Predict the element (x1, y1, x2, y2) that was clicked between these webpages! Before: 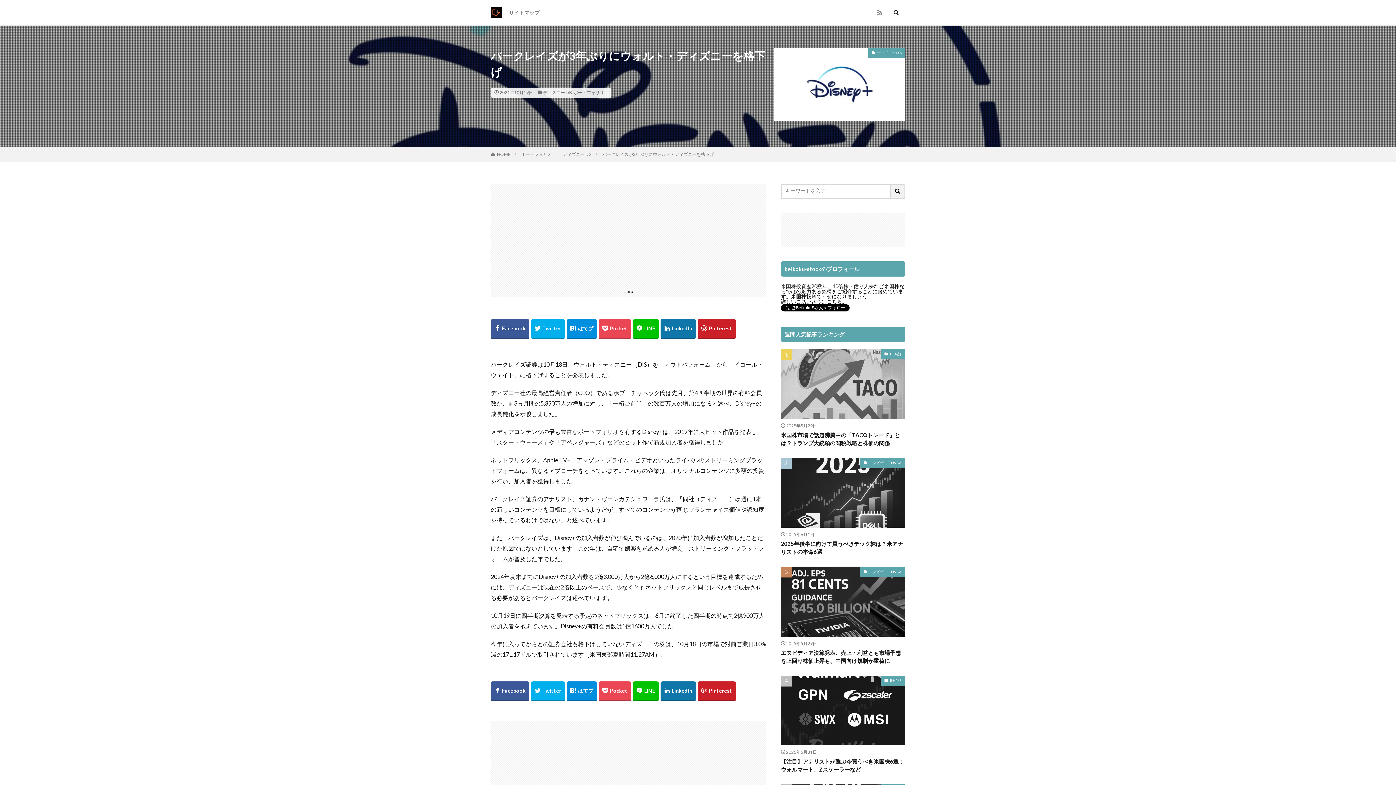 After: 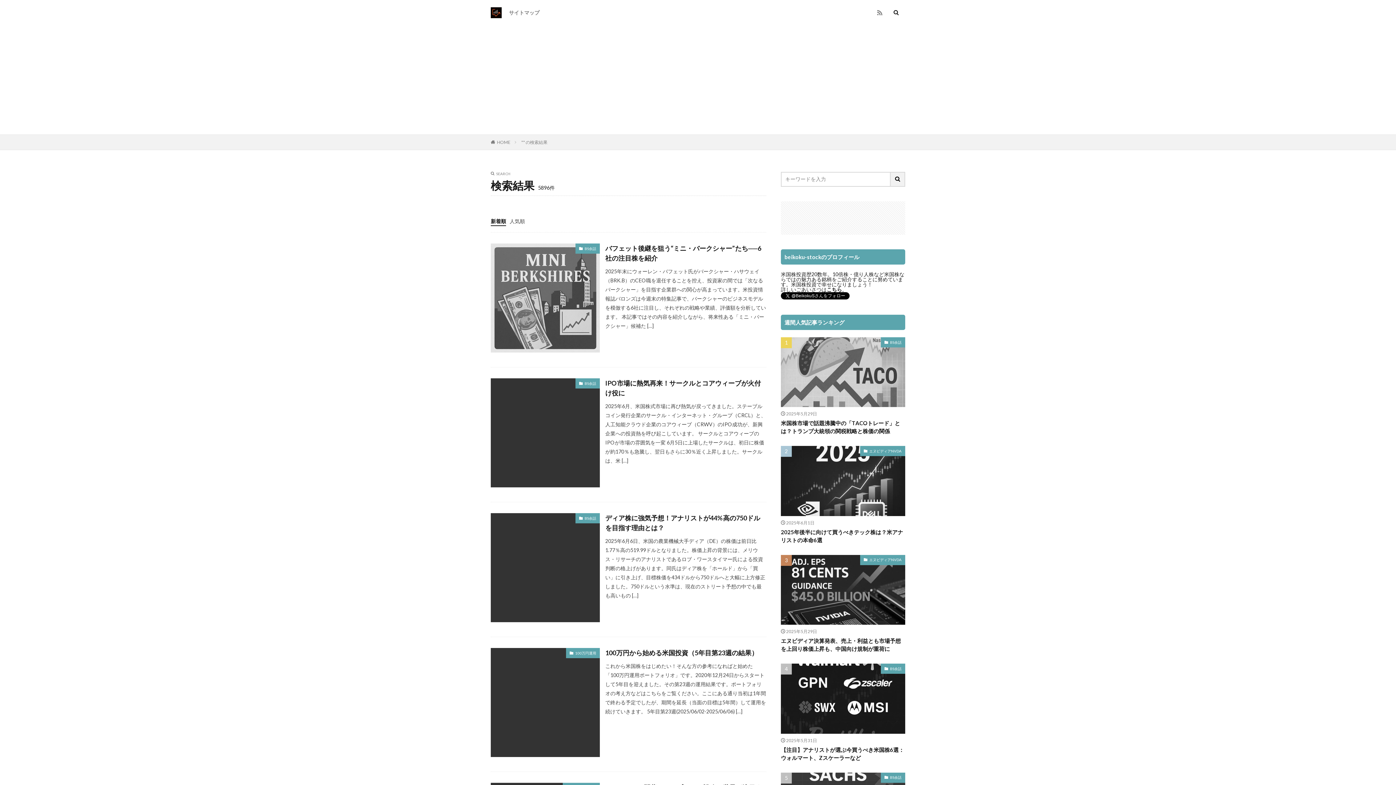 Action: bbox: (890, 183, 905, 198)